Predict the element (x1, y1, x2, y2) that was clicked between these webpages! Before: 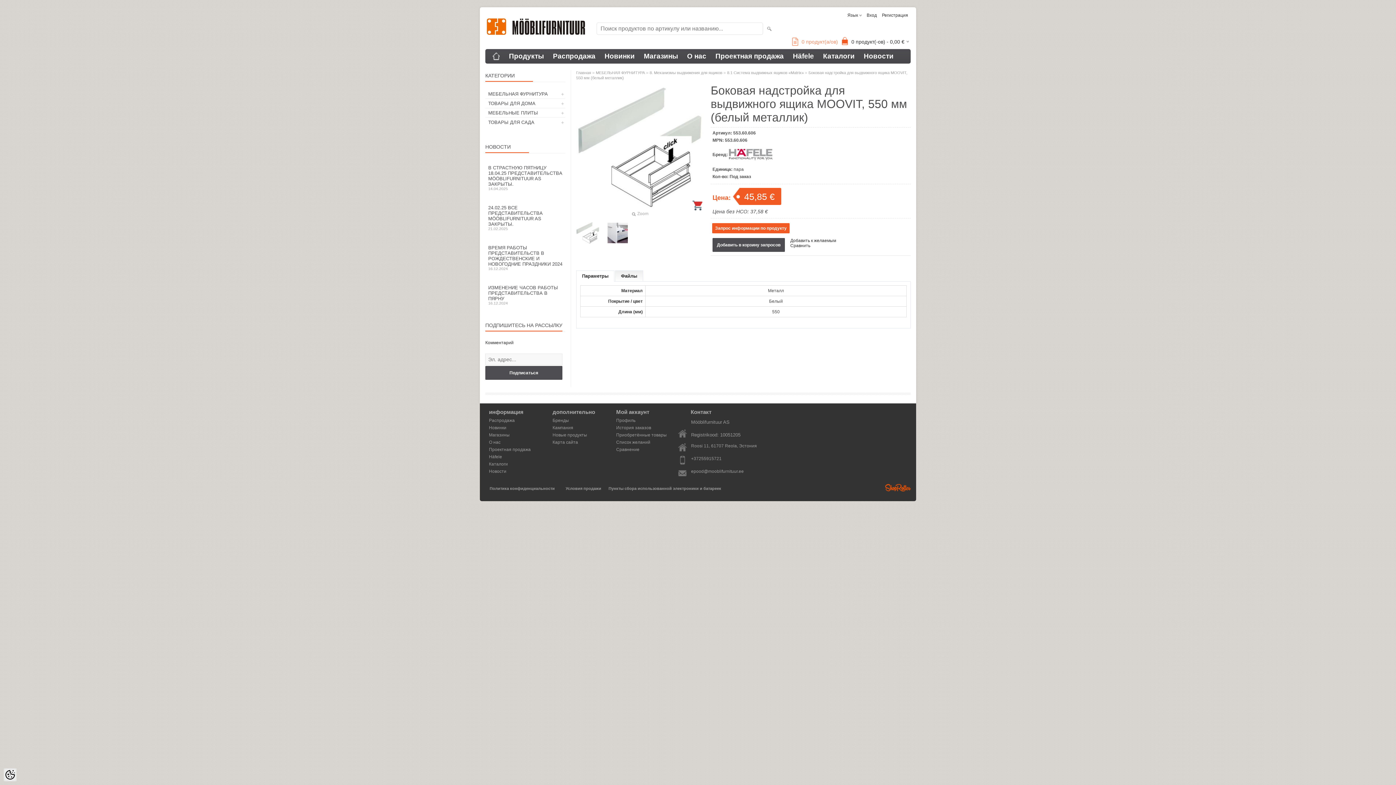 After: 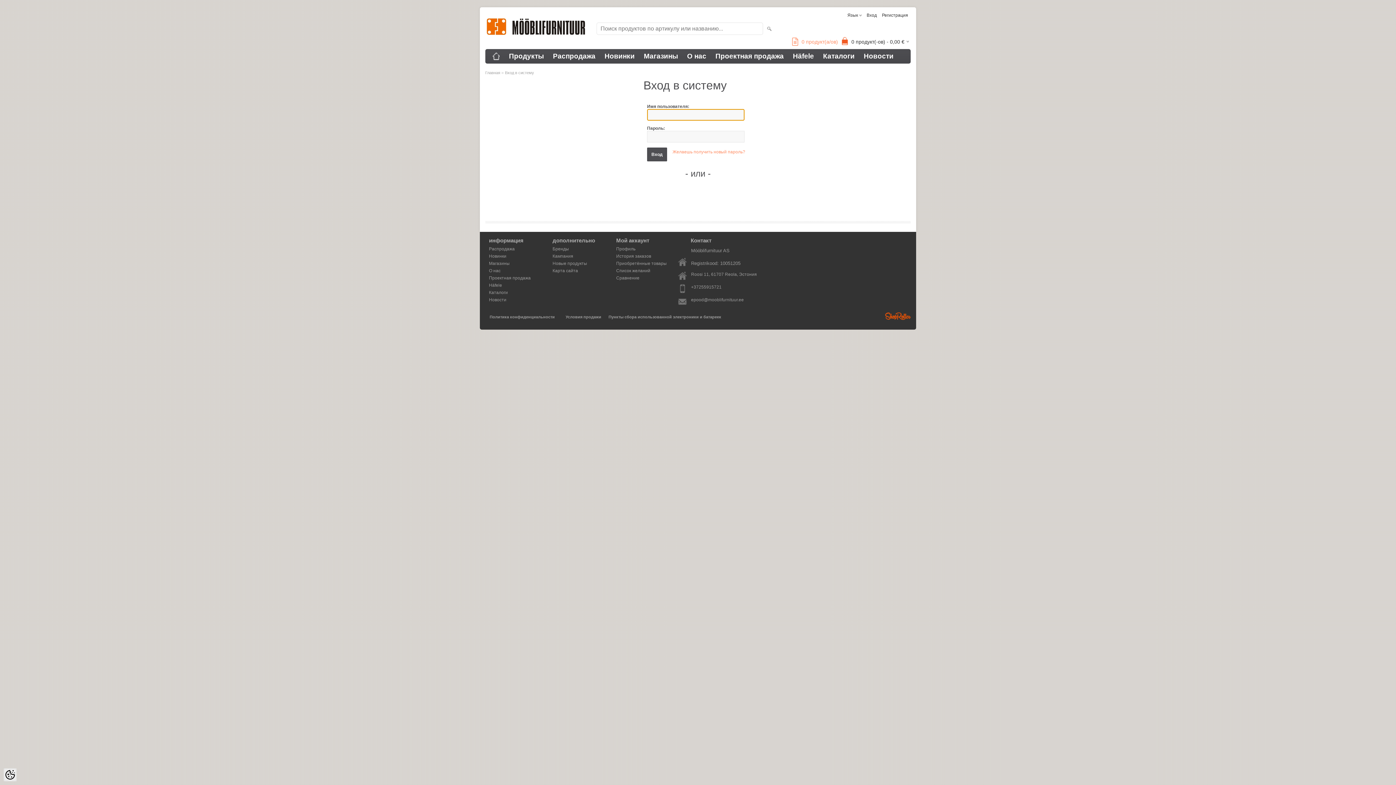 Action: label: Профиль bbox: (614, 417, 669, 424)